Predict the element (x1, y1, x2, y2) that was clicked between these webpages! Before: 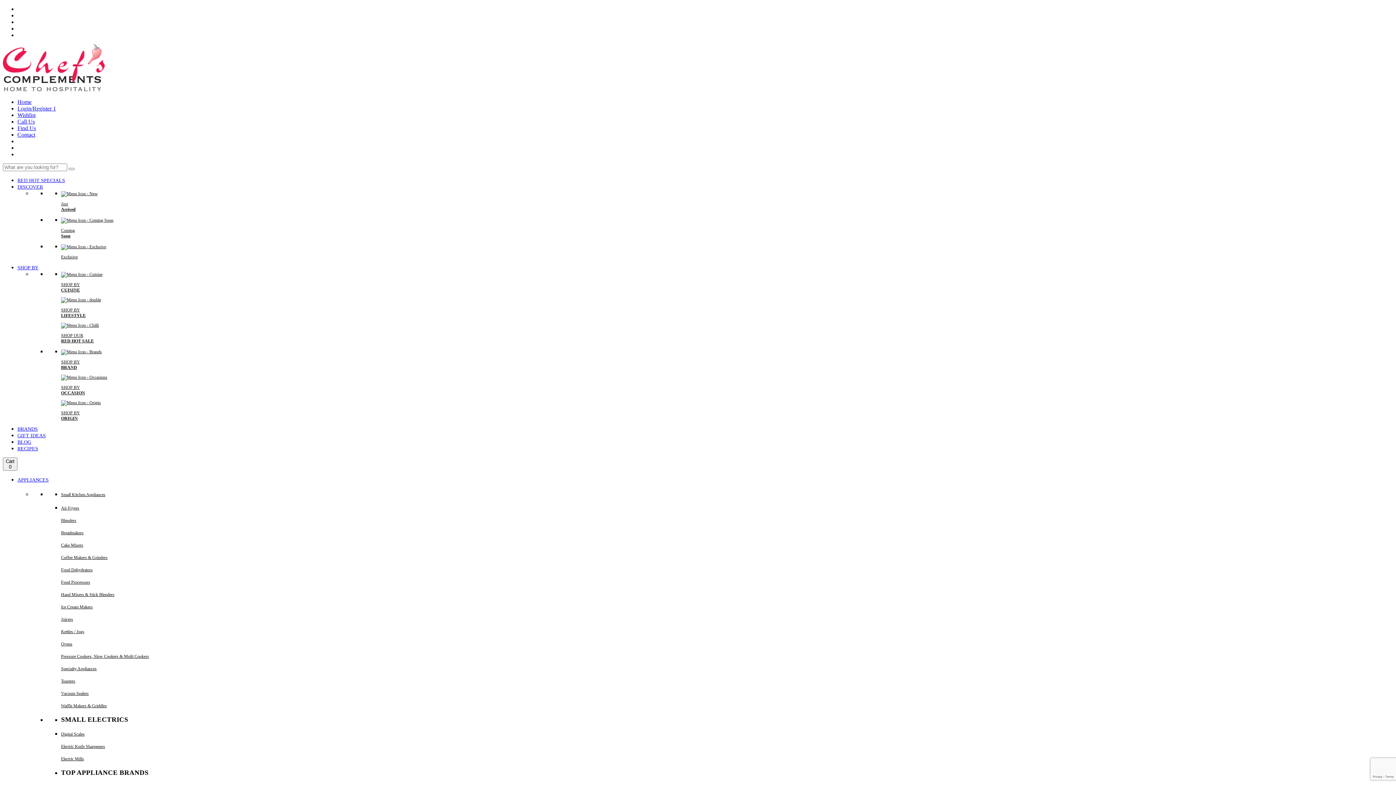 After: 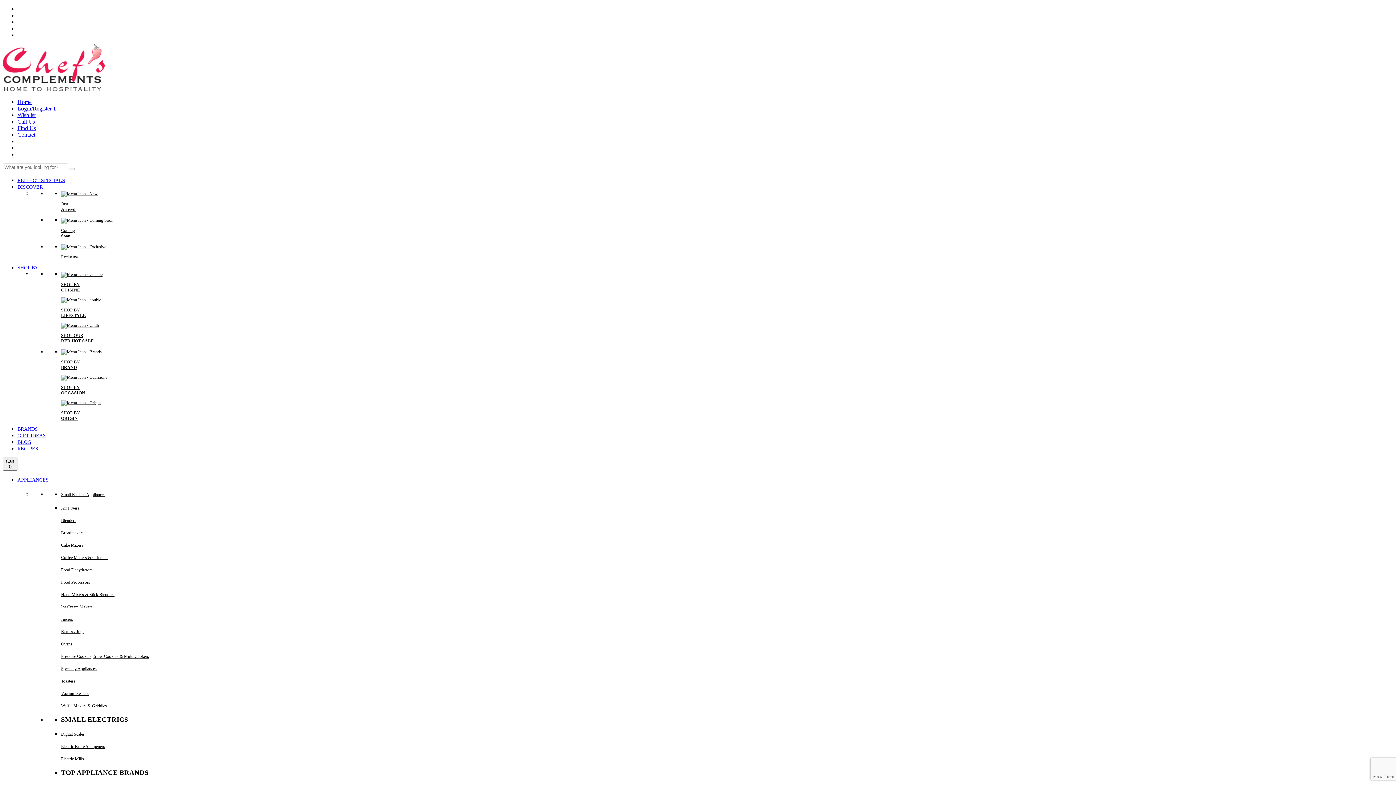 Action: bbox: (61, 756, 84, 761) label: Electric Mills